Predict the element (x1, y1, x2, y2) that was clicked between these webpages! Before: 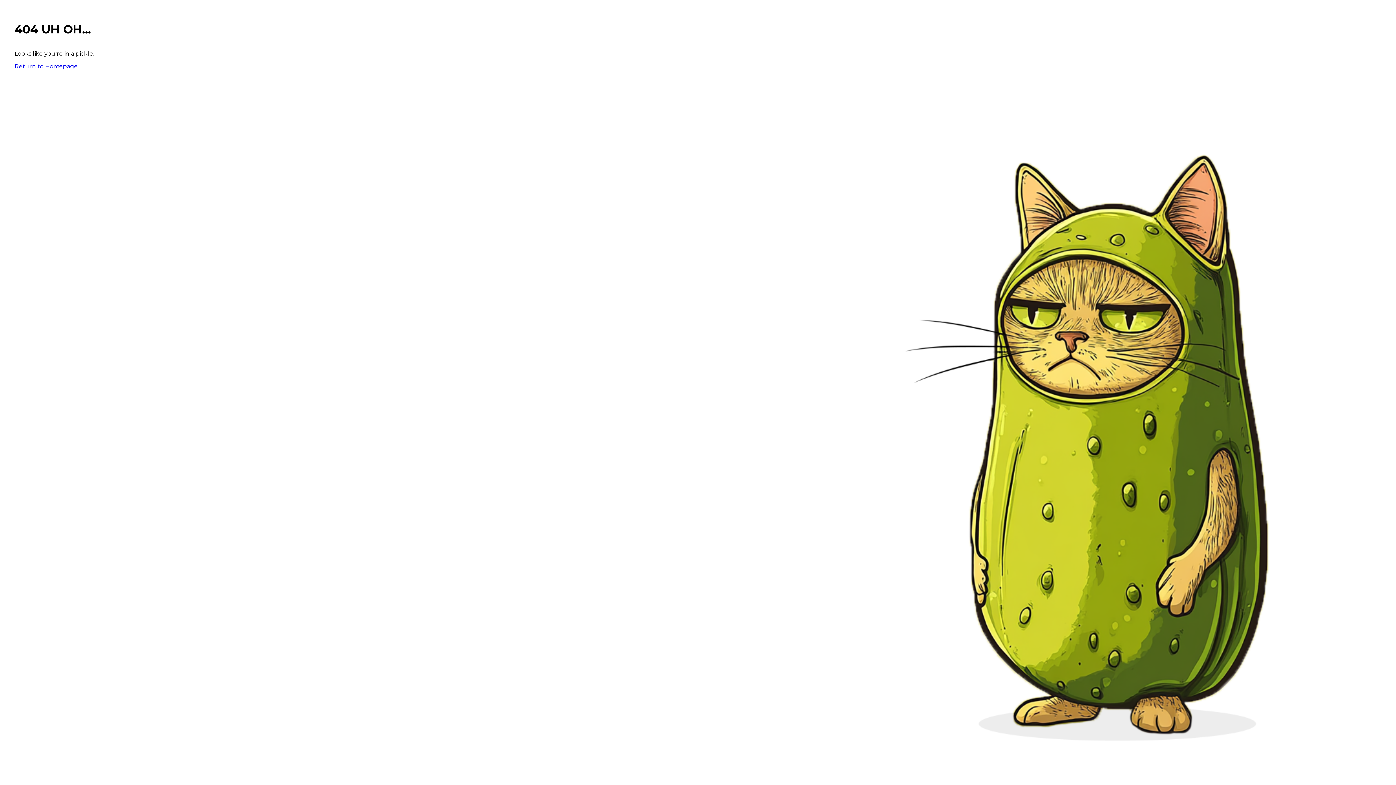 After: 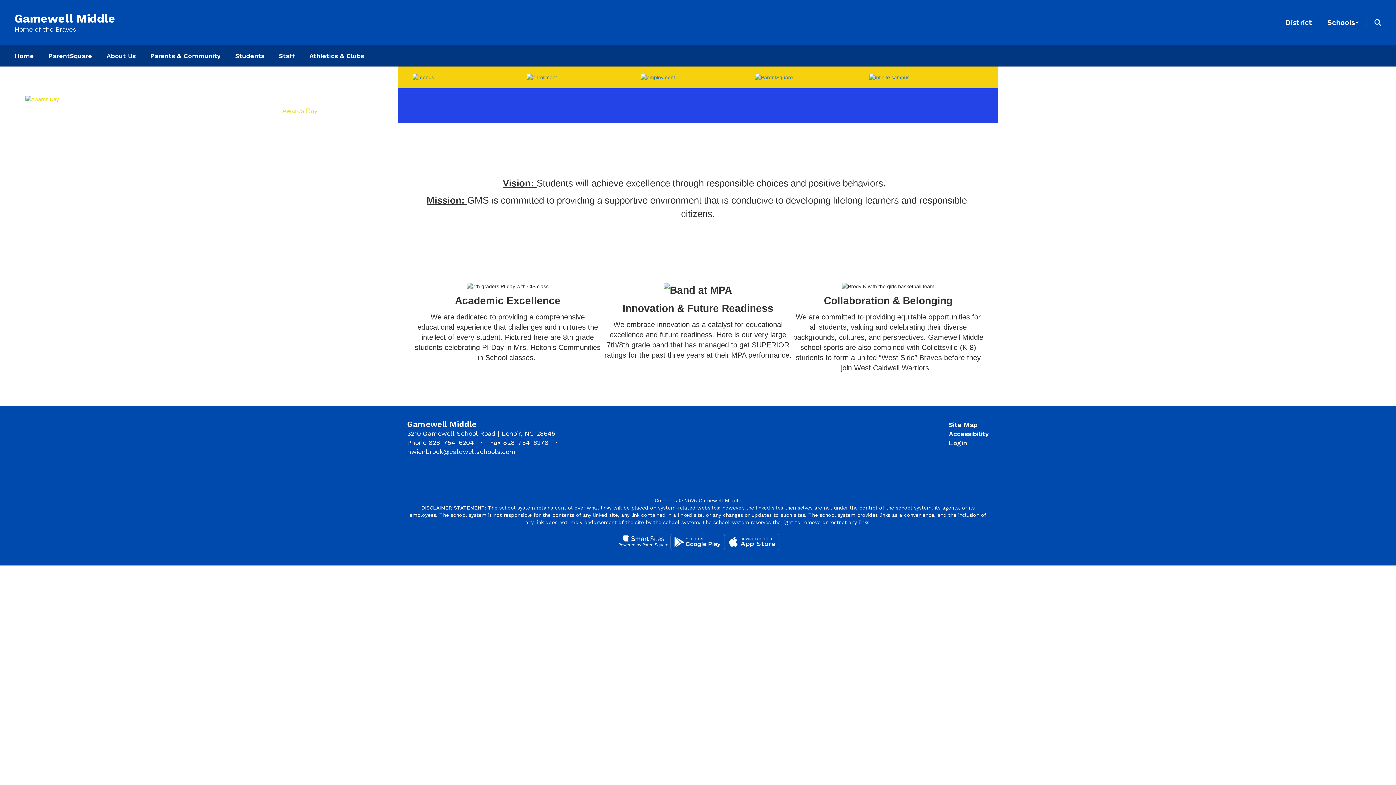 Action: label: Return to Homepage bbox: (14, 62, 77, 69)